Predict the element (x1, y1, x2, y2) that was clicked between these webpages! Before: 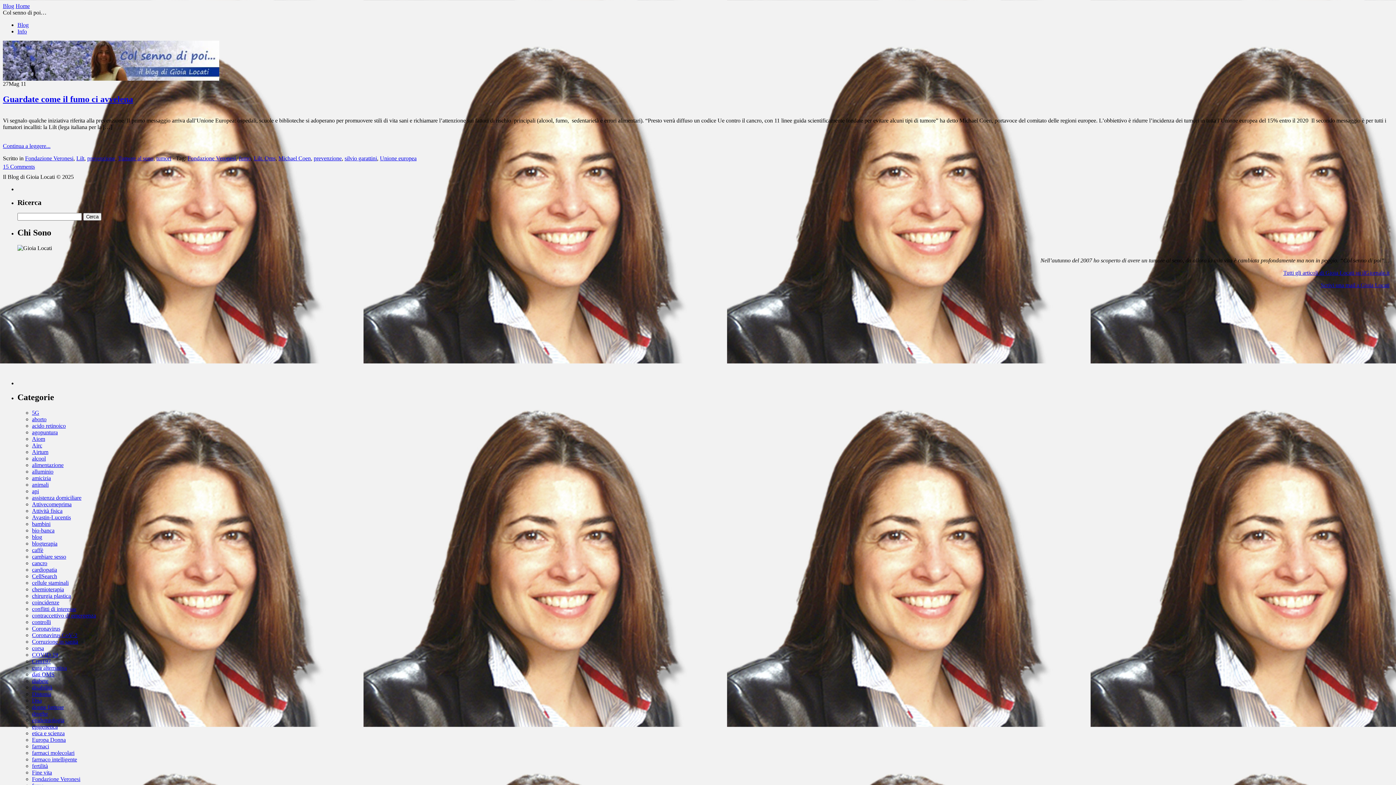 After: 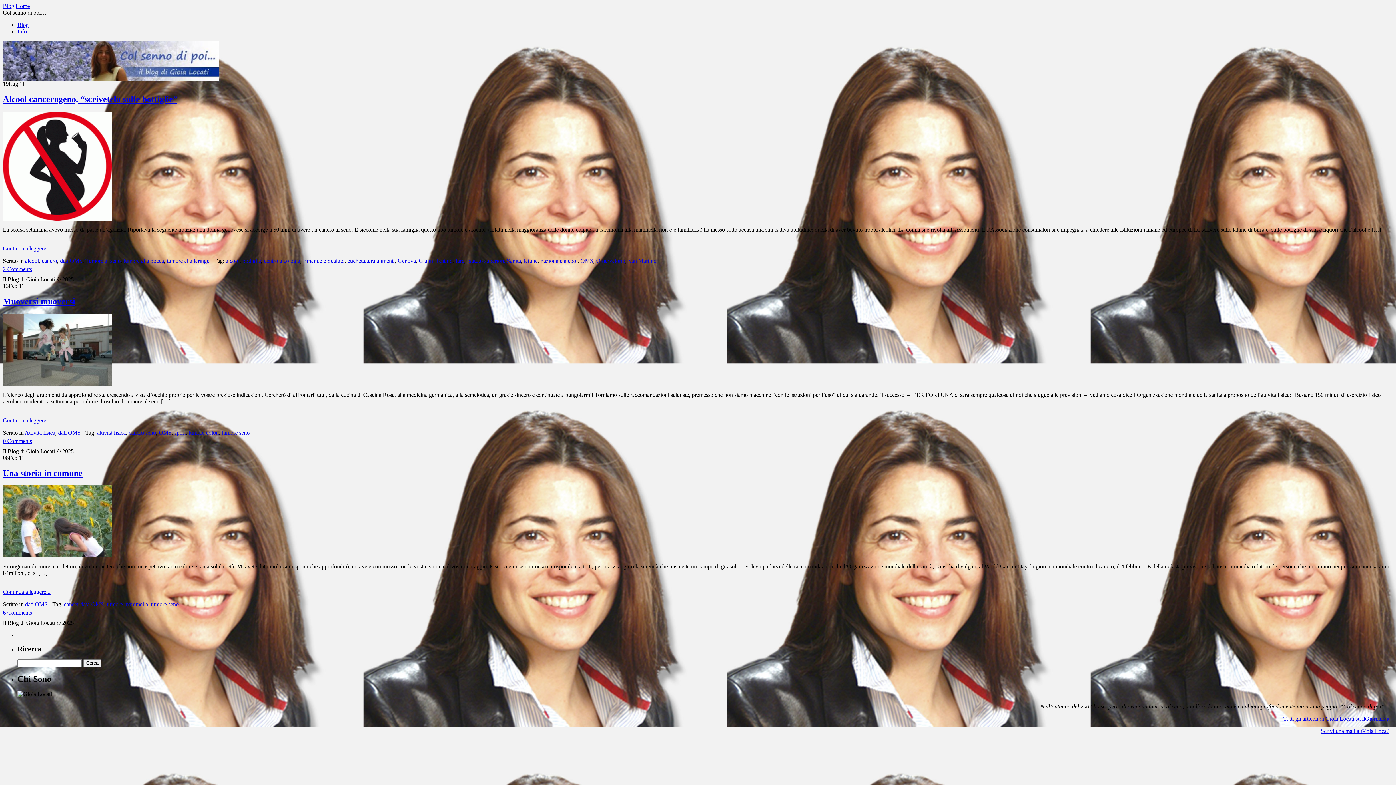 Action: bbox: (32, 671, 54, 677) label: dati OMS